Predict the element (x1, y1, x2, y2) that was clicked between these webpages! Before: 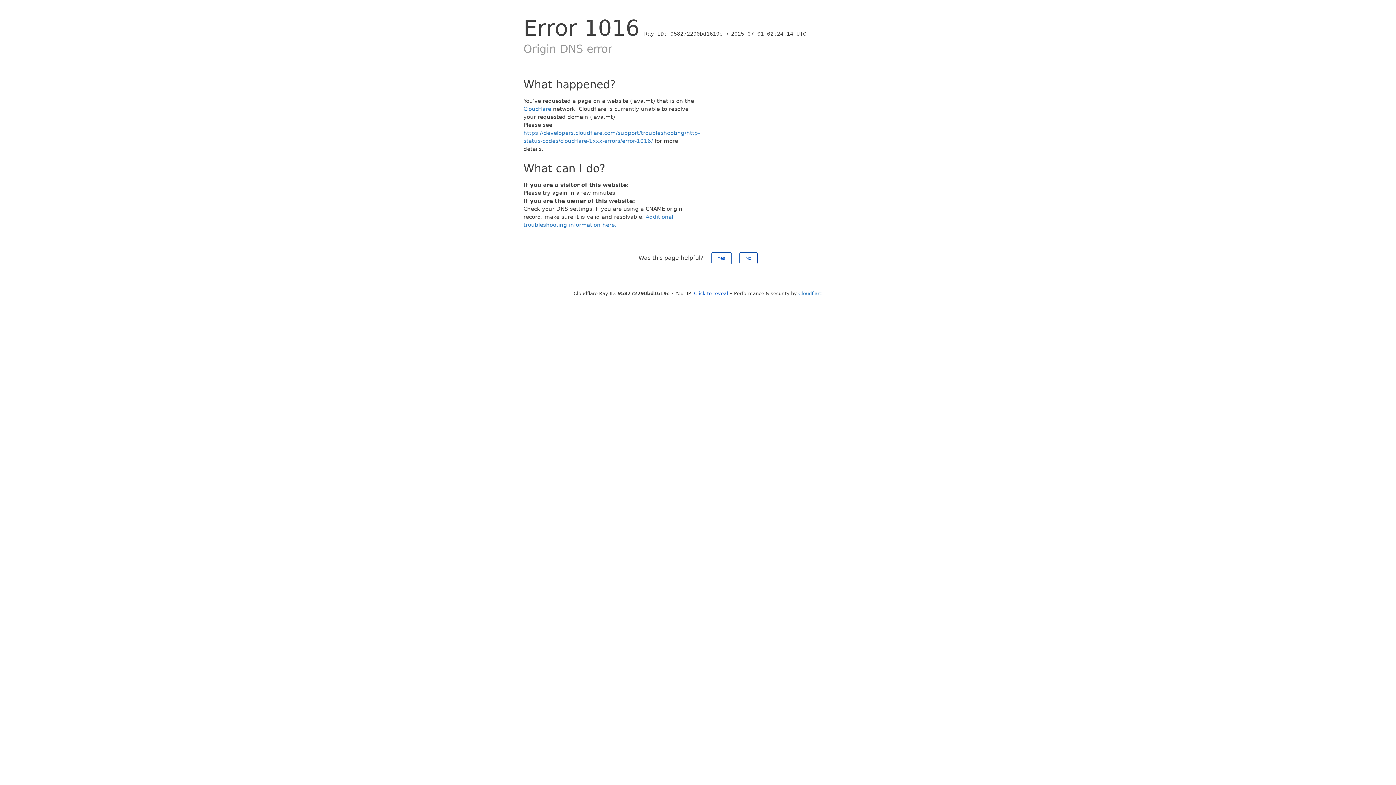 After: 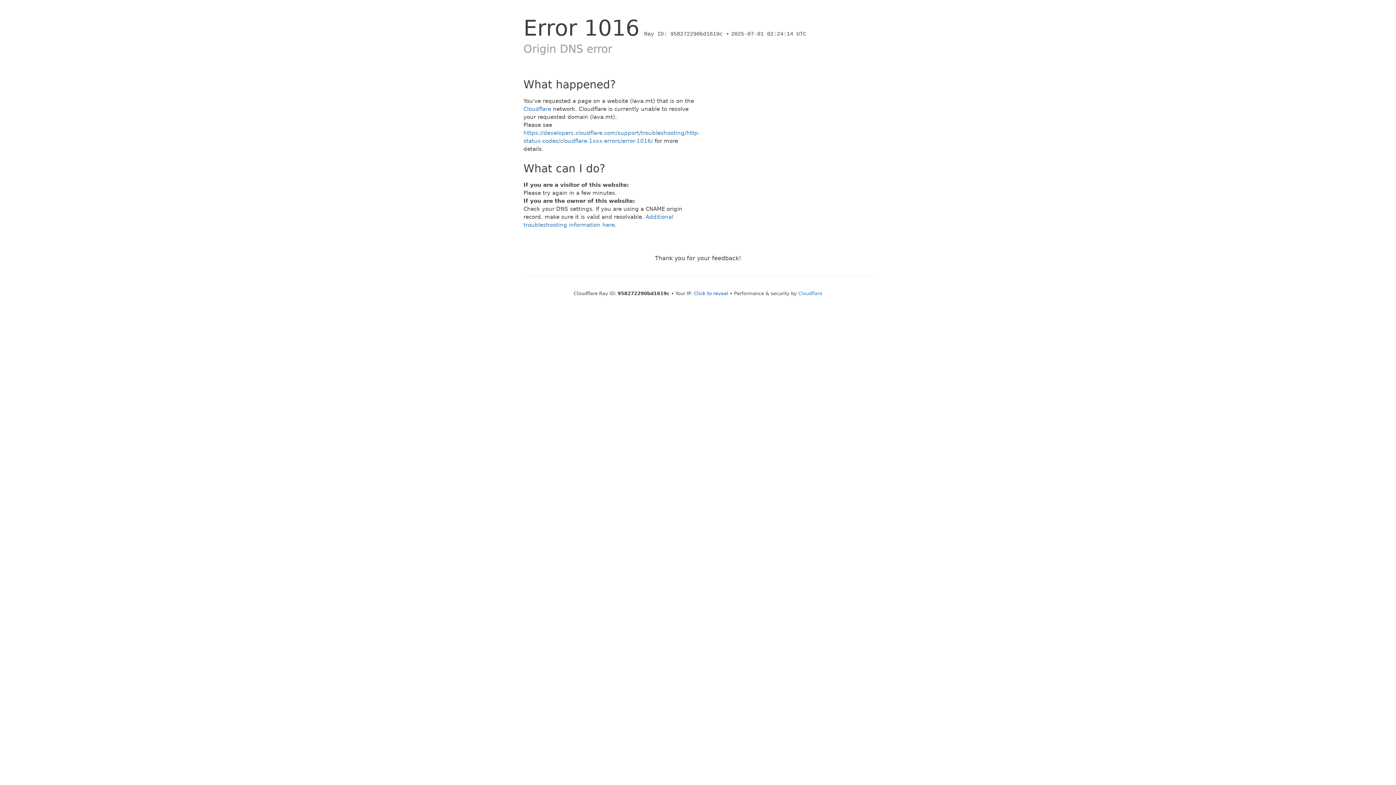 Action: bbox: (739, 252, 757, 264) label: No